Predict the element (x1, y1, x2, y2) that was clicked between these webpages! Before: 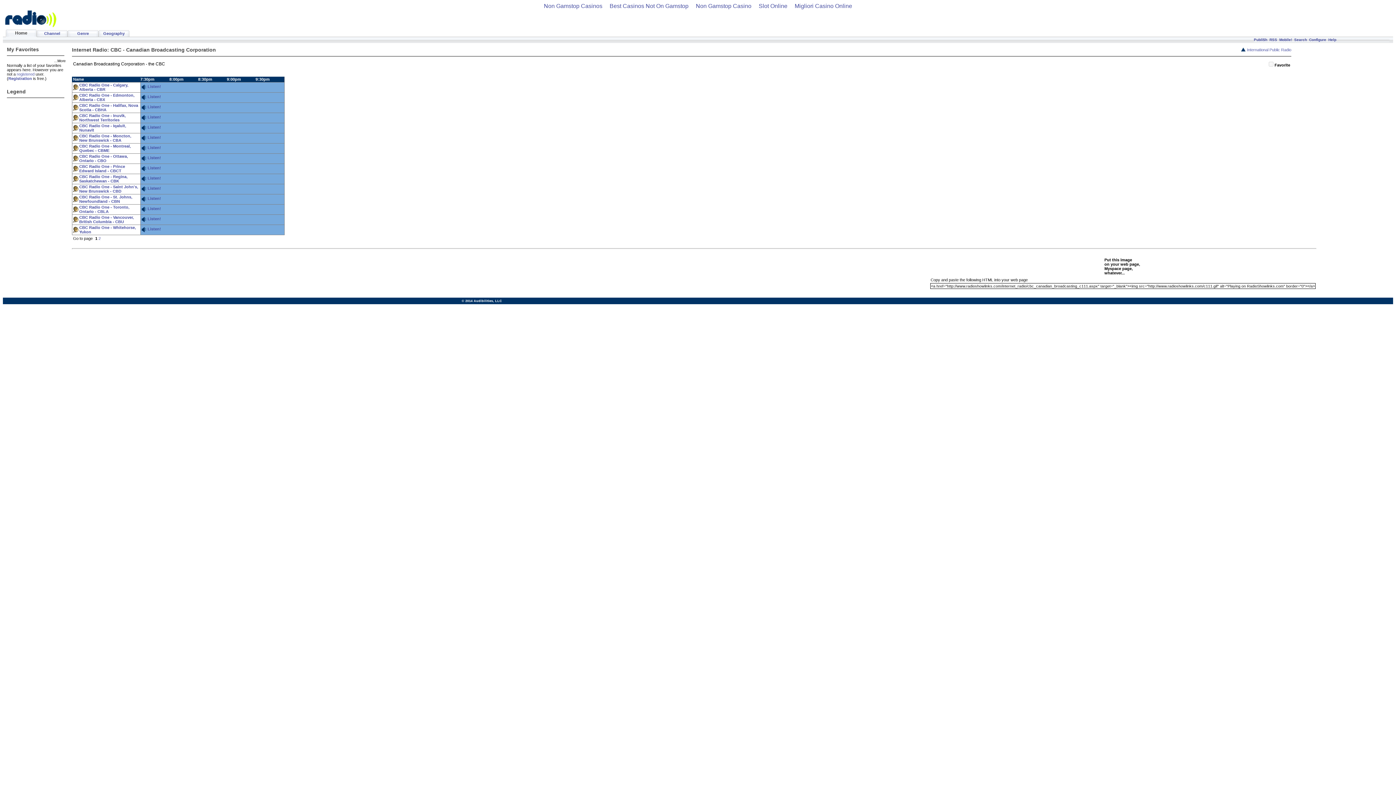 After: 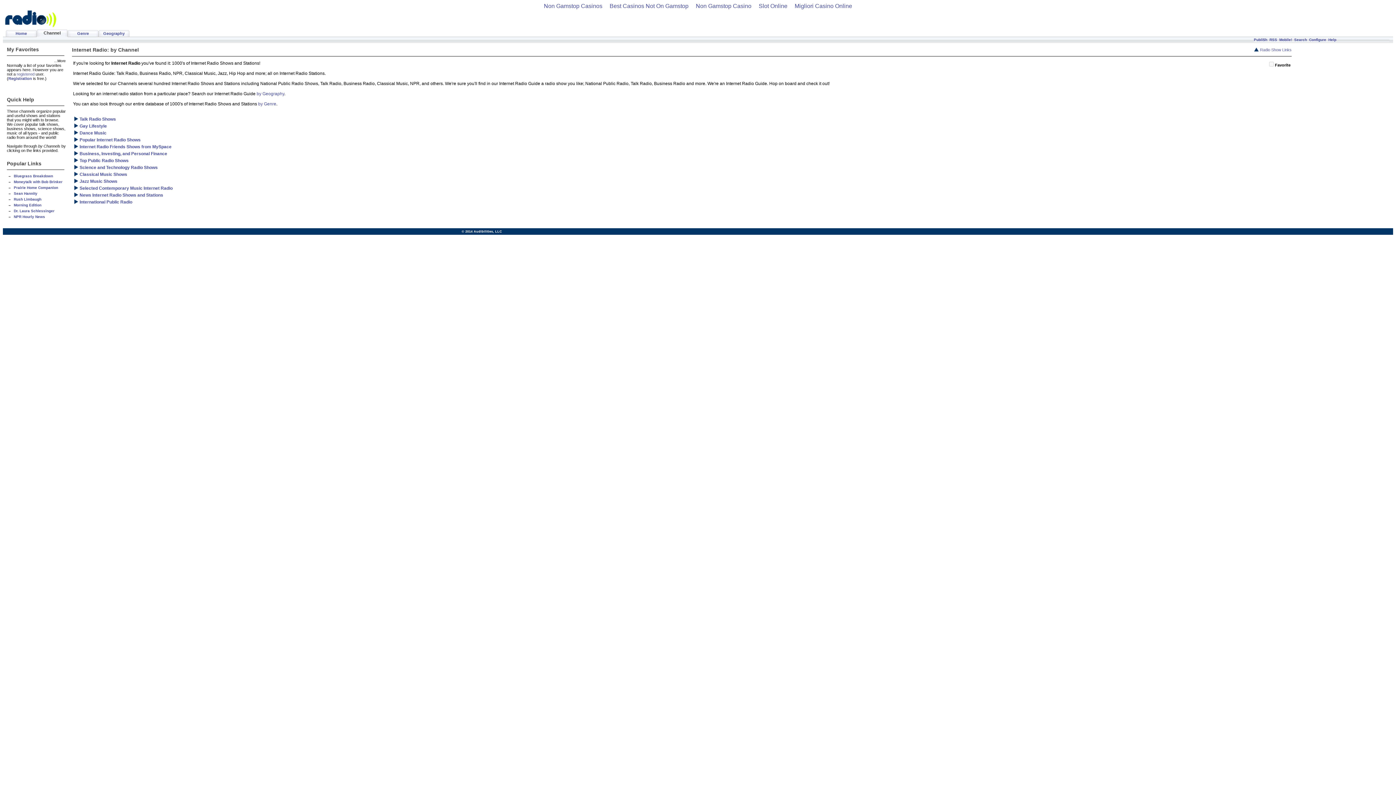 Action: bbox: (44, 31, 60, 35) label: Channel